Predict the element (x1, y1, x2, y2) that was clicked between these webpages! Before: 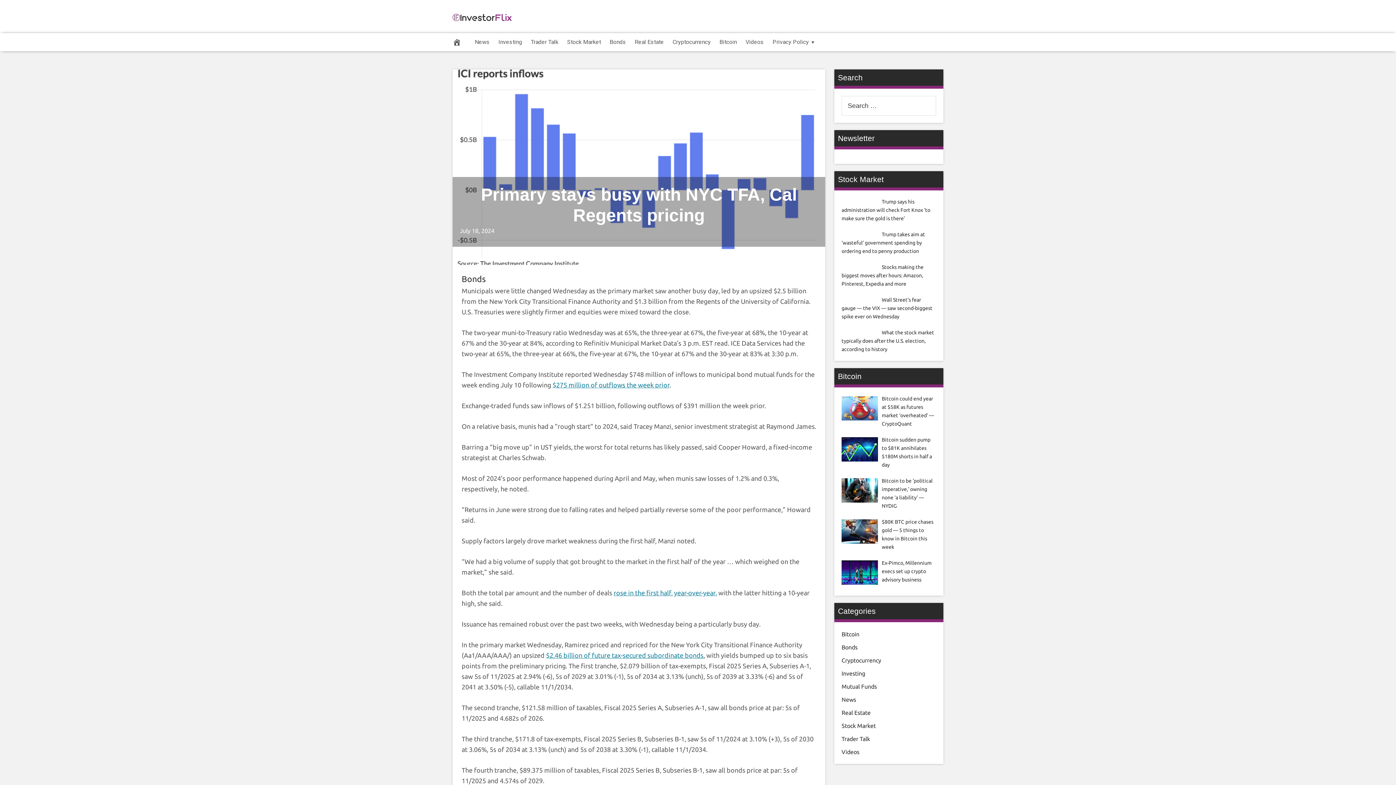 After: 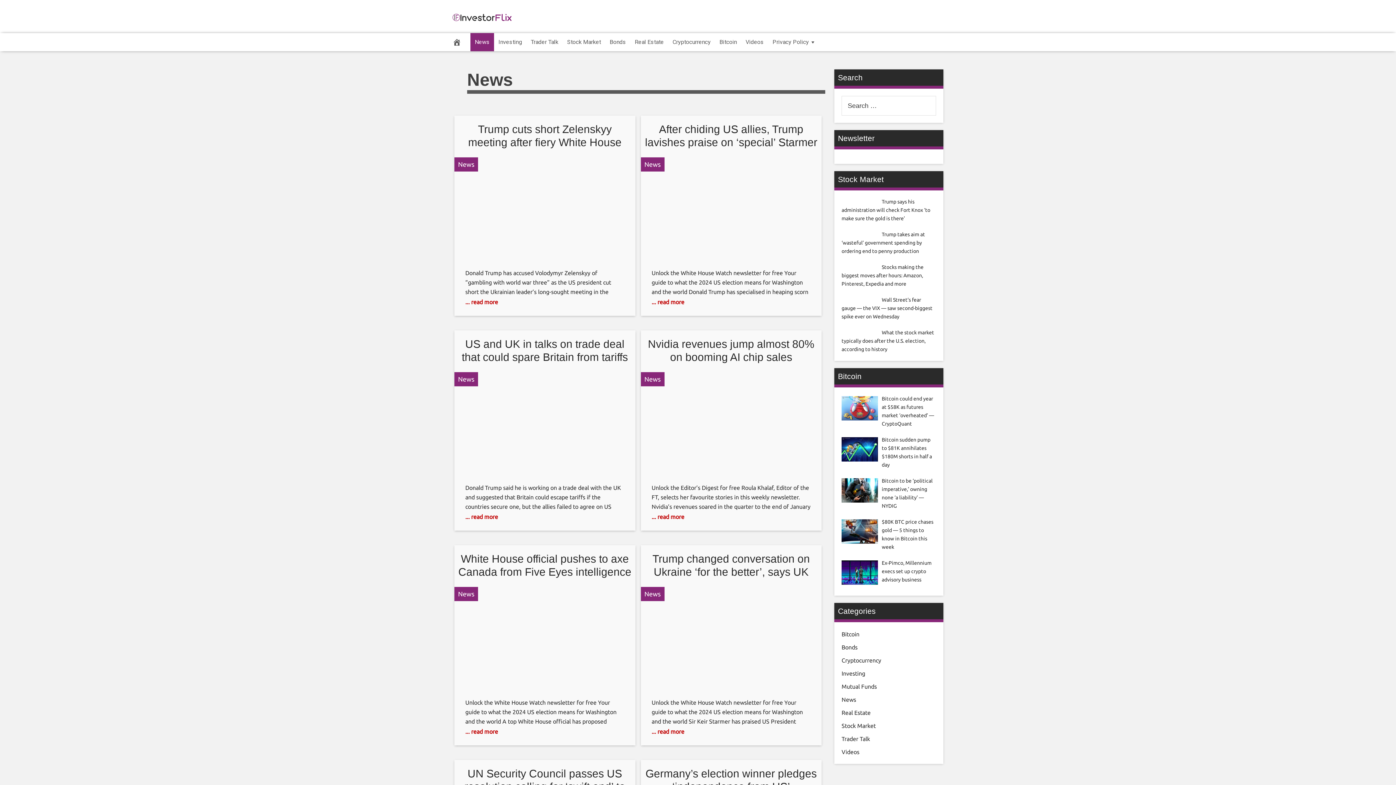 Action: label: News bbox: (841, 696, 856, 703)